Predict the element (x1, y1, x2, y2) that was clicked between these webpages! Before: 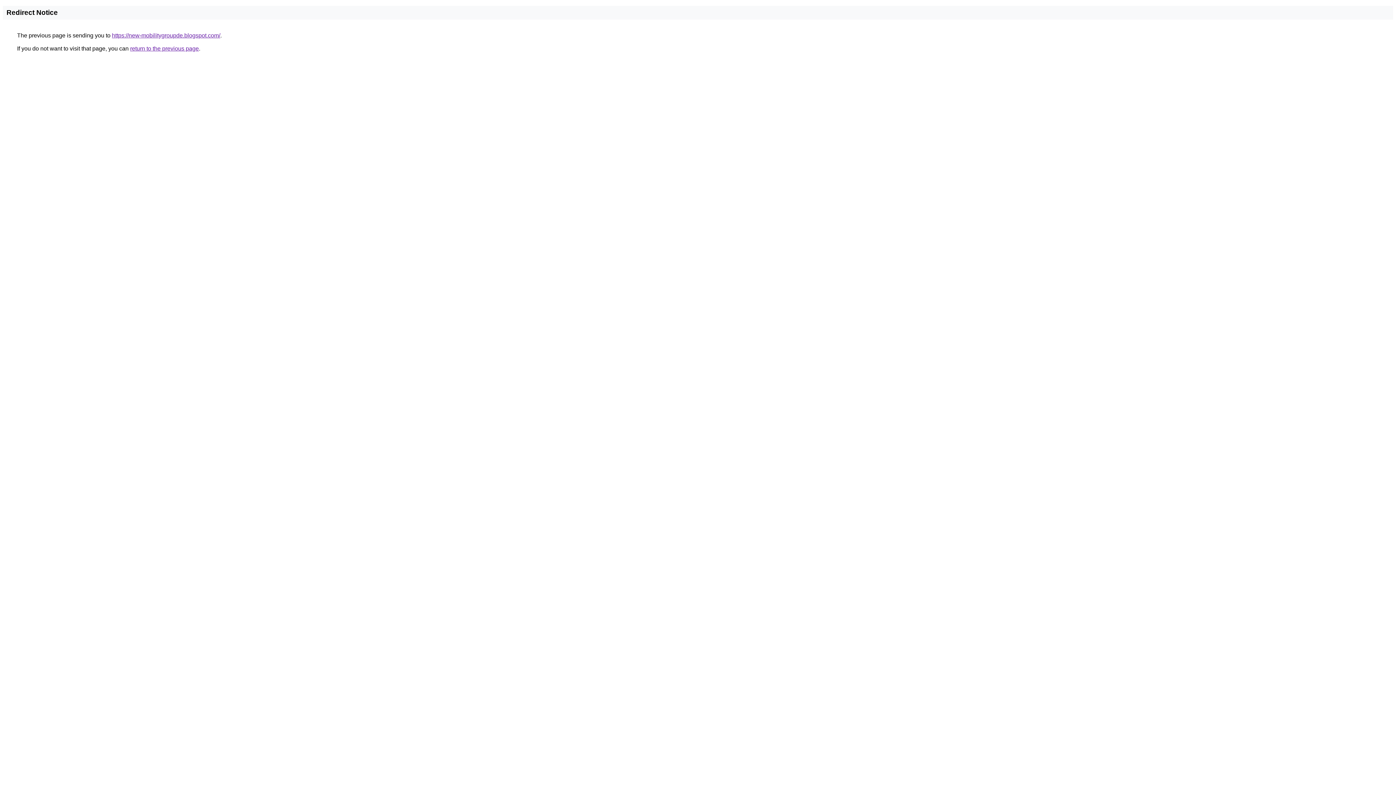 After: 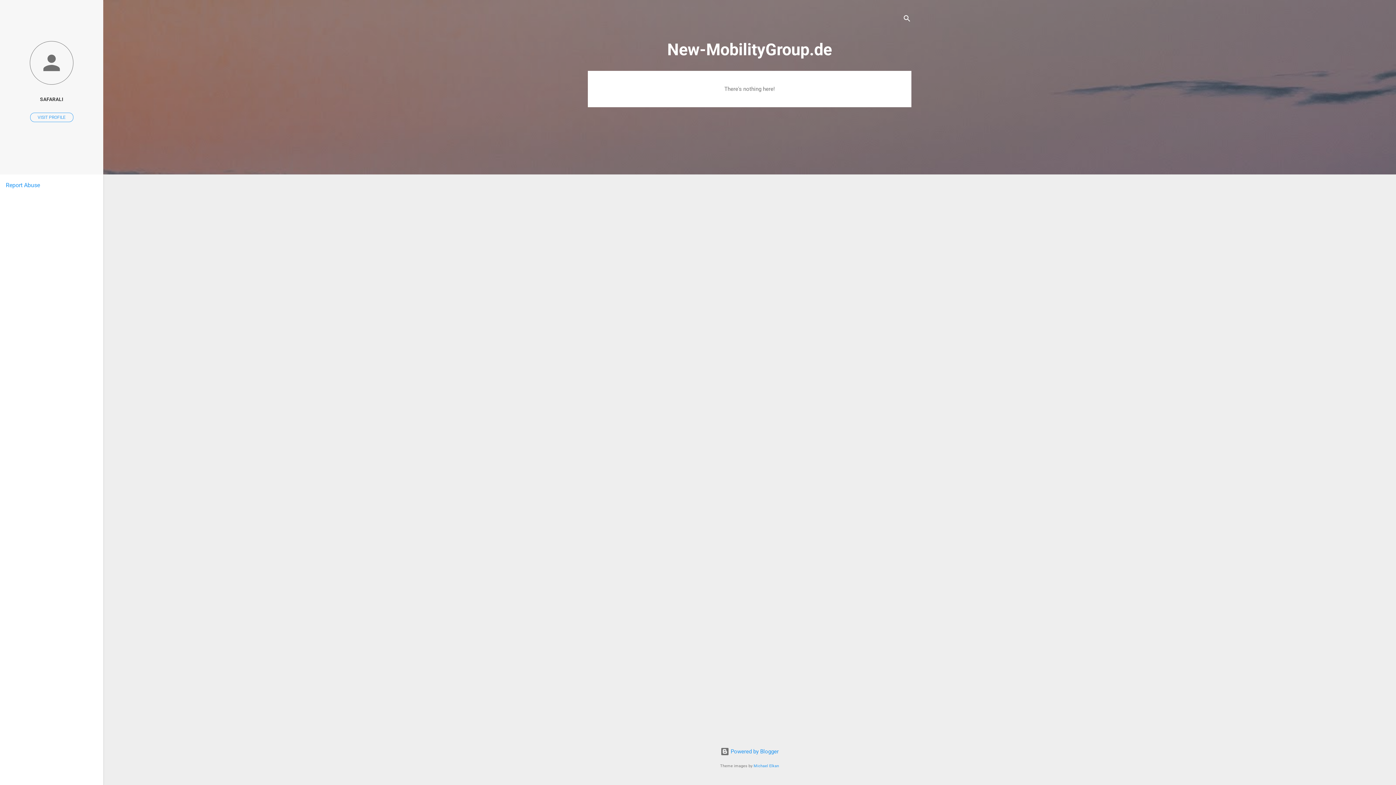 Action: bbox: (112, 32, 220, 38) label: https://new-mobilitygroupde.blogspot.com/